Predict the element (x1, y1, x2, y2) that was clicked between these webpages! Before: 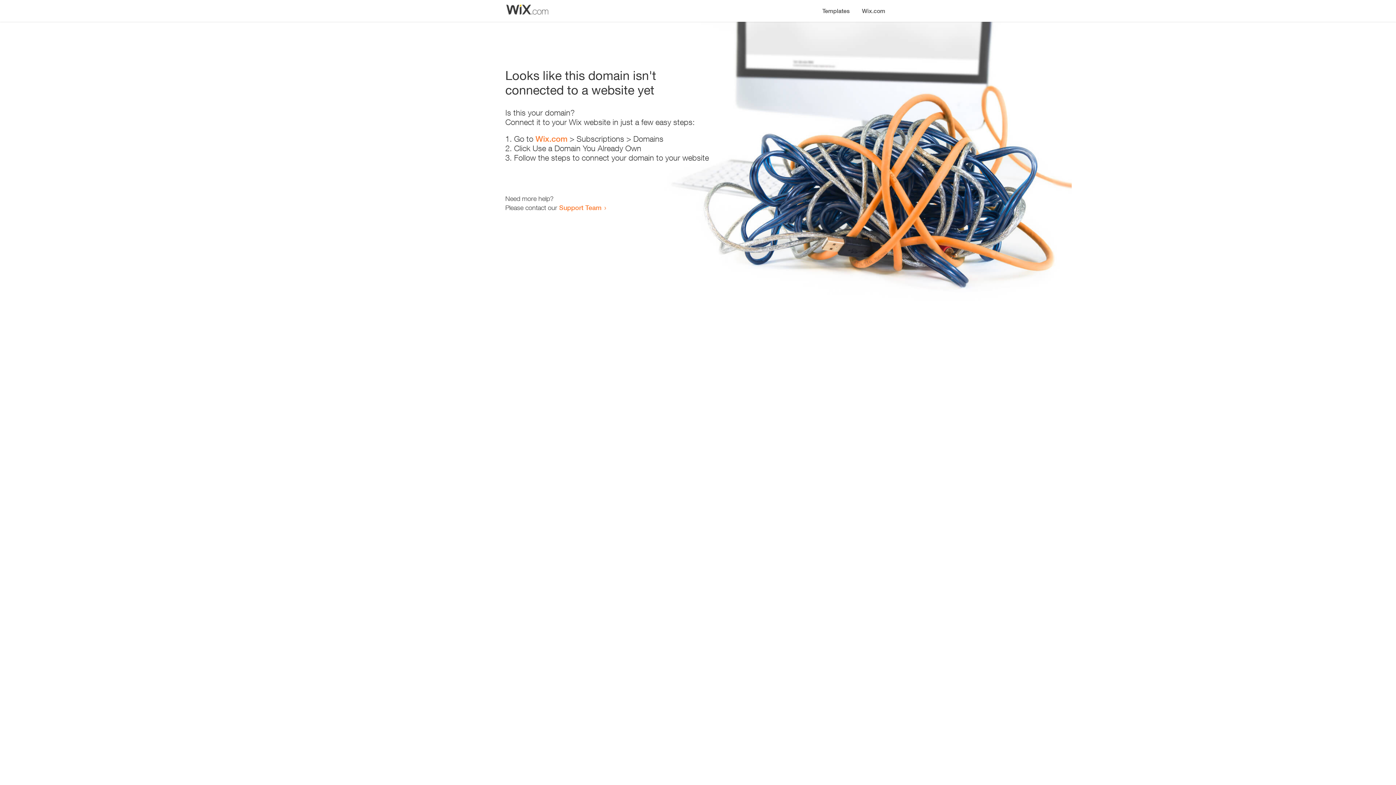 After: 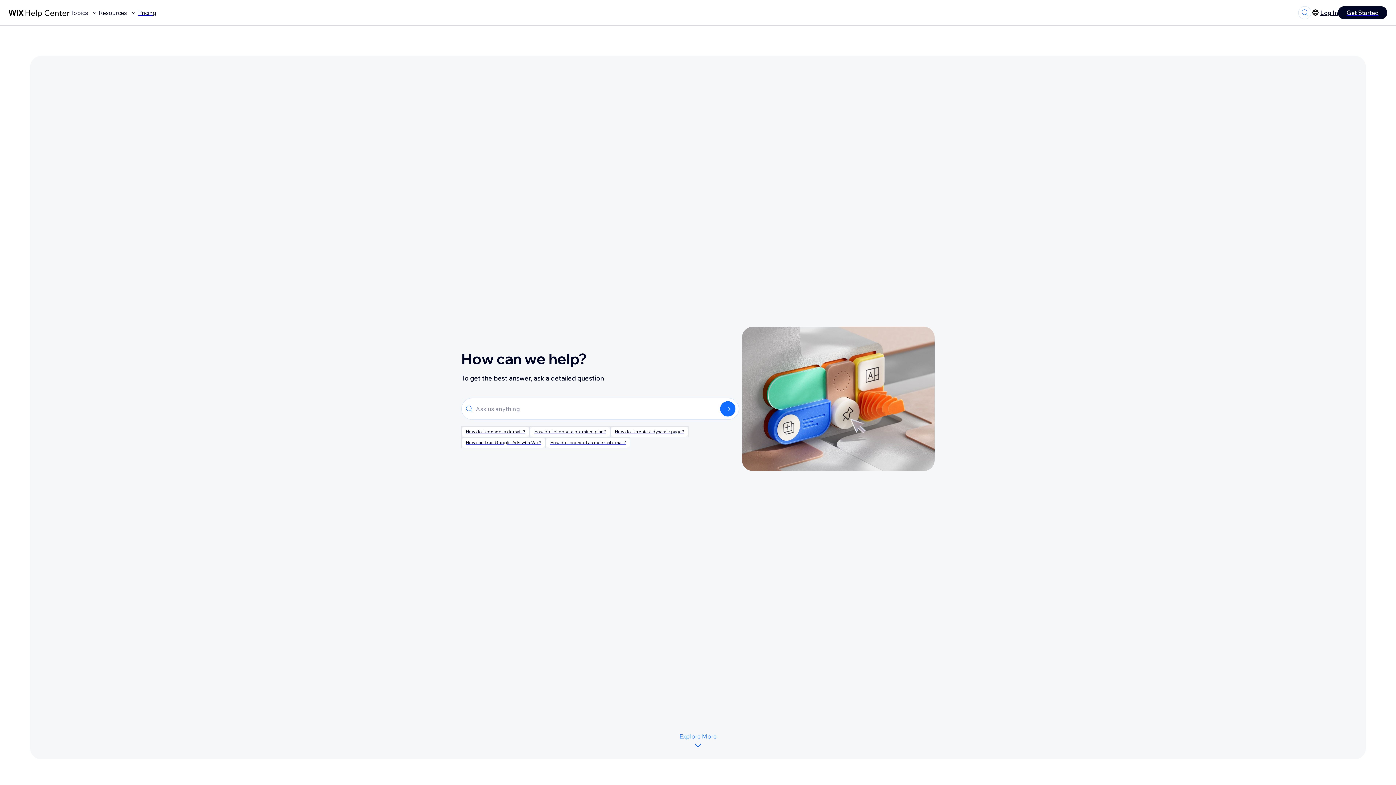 Action: bbox: (559, 203, 601, 211) label: Support Team